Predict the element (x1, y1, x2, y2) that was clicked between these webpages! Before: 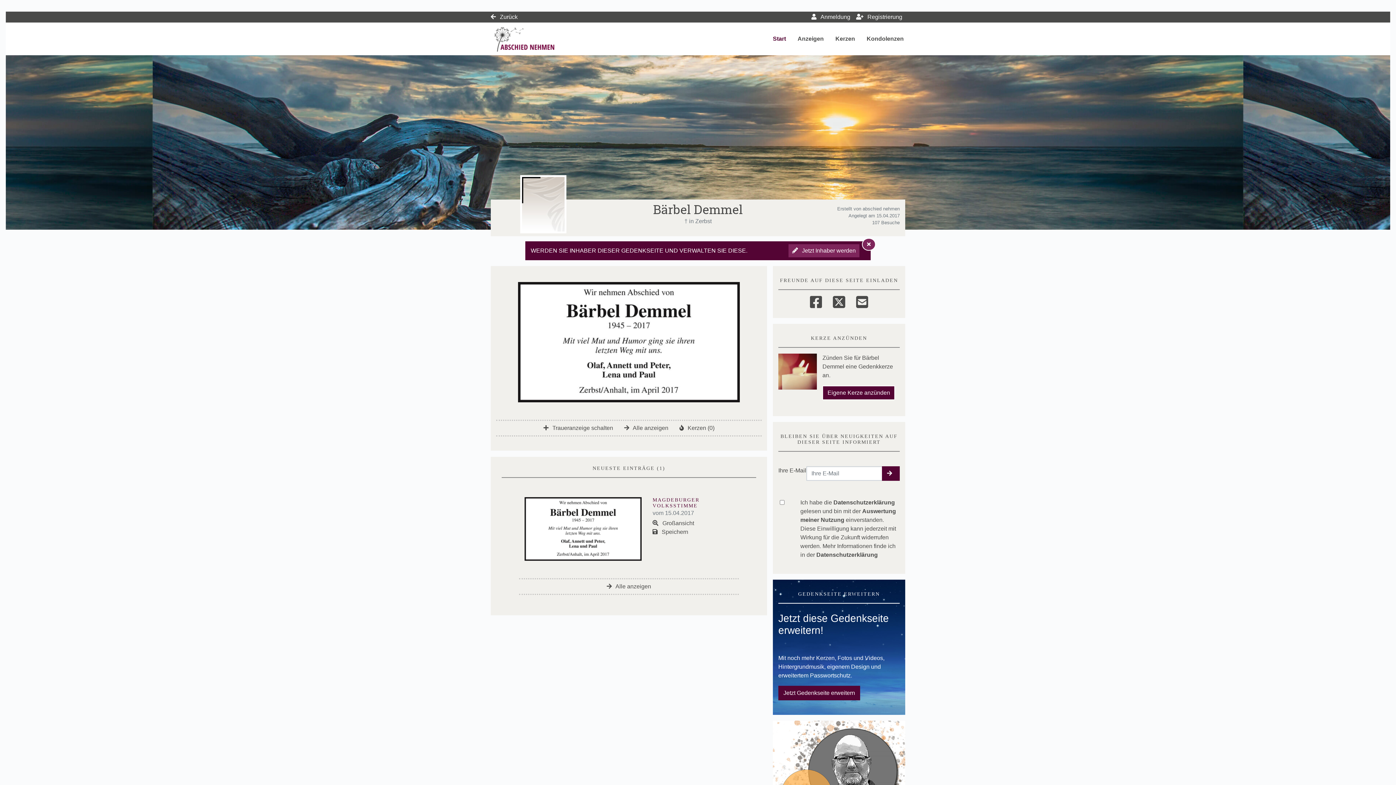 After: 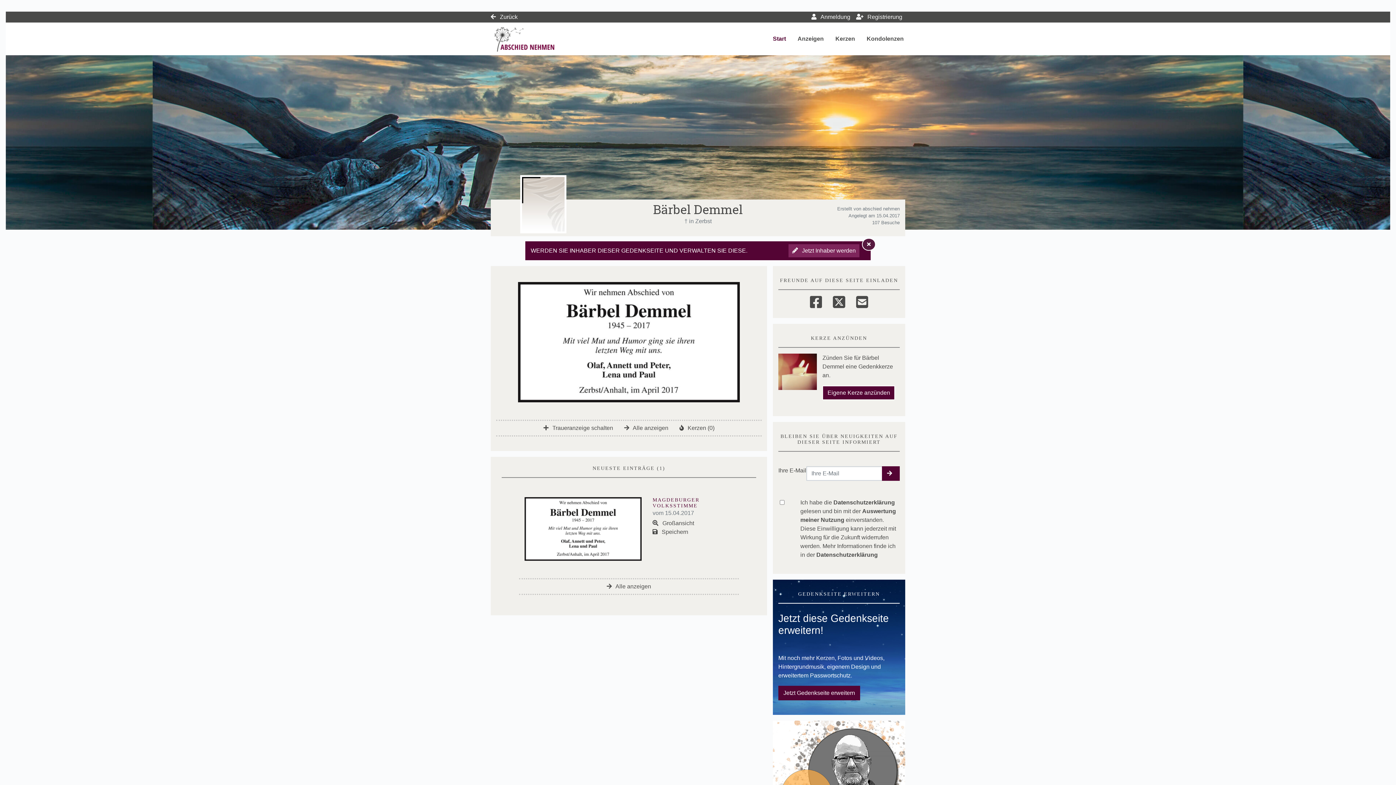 Action: label:  Hinweis ausblenden bbox: (862, 238, 876, 250)